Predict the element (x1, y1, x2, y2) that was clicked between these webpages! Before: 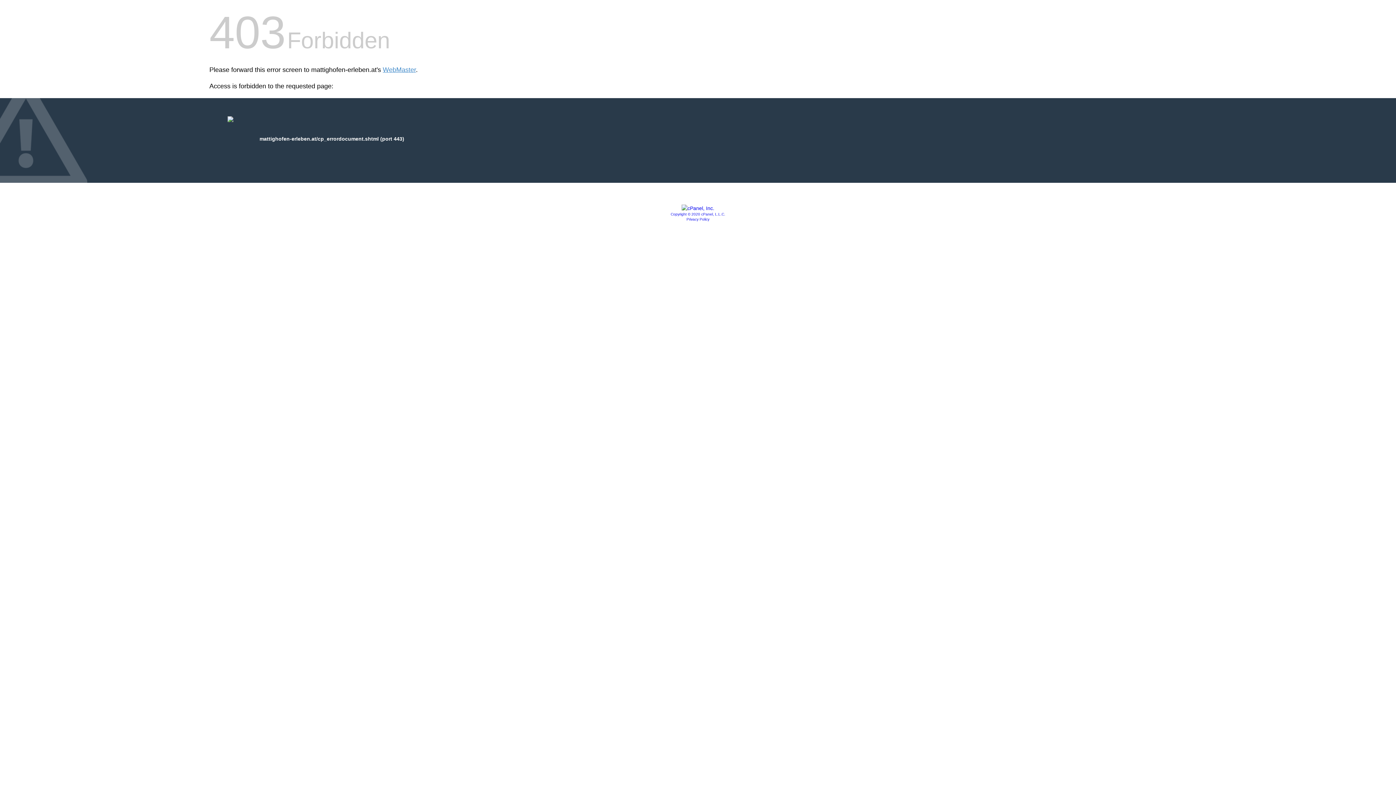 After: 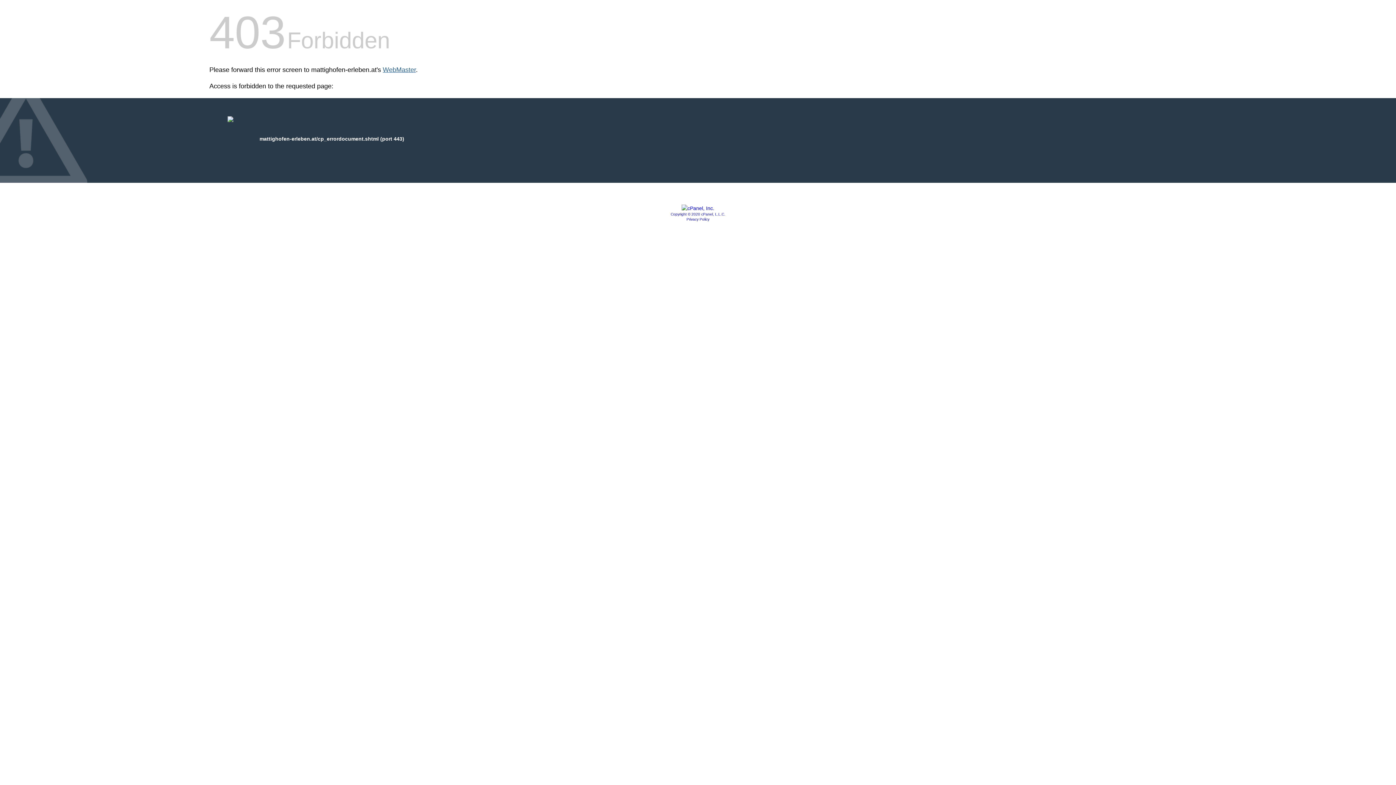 Action: bbox: (382, 66, 416, 73) label: WebMaster